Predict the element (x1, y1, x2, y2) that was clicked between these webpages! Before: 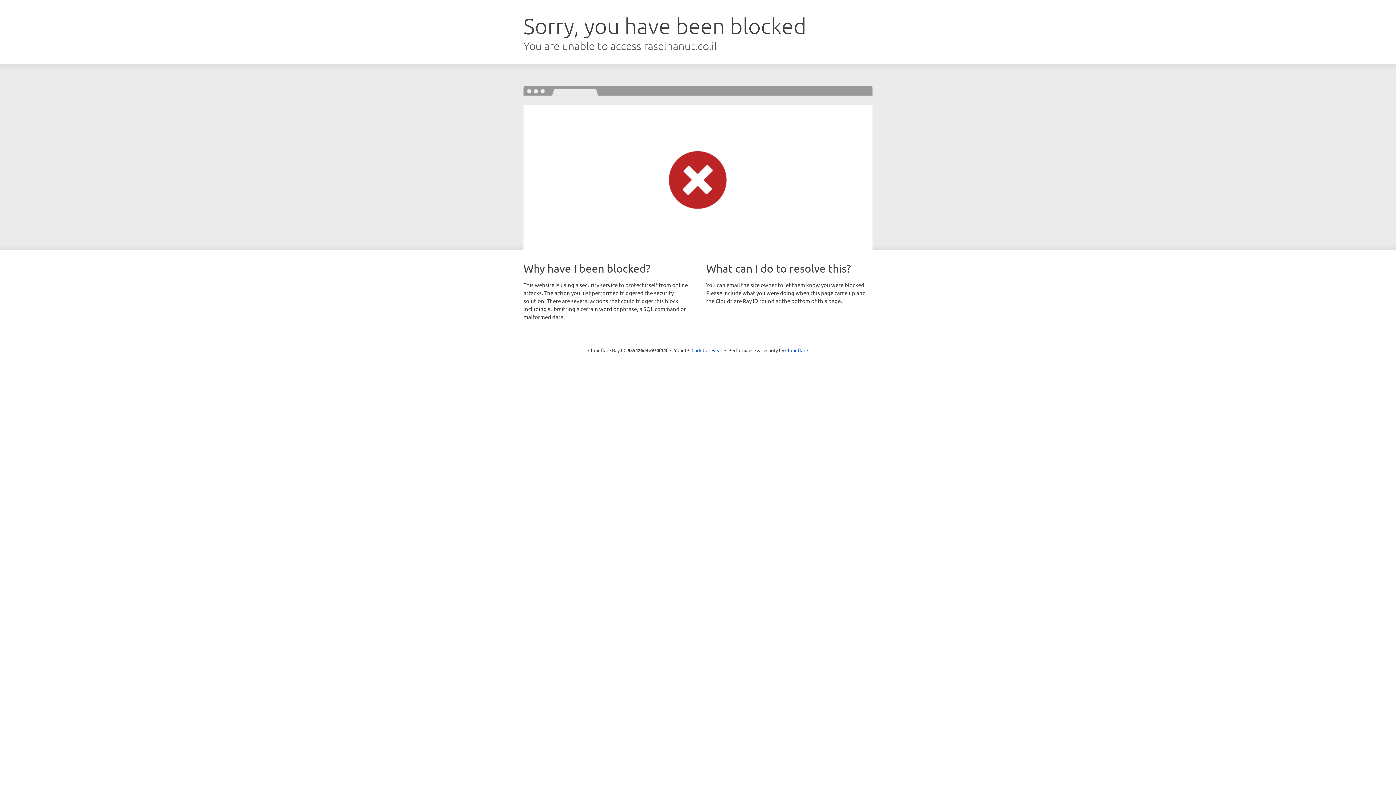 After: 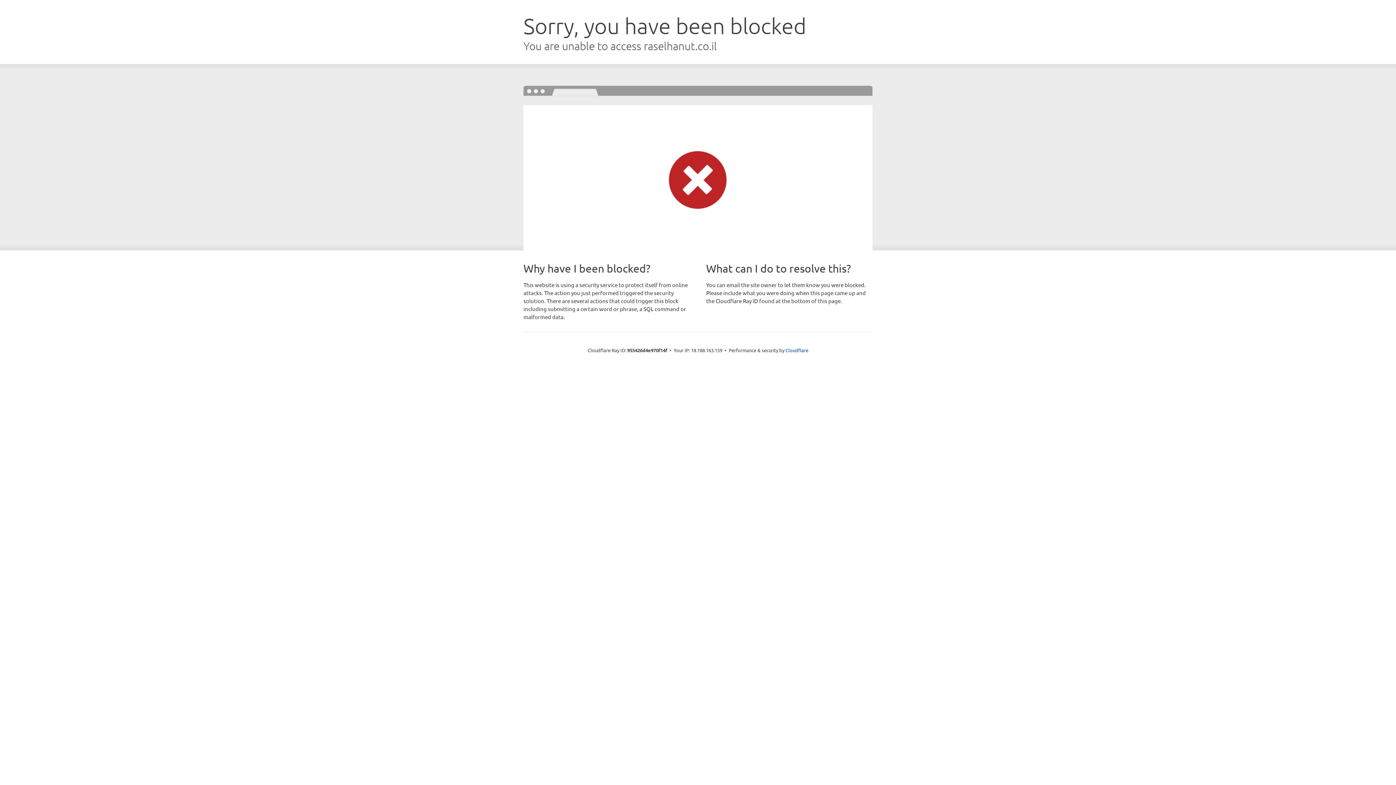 Action: label: Click to reveal bbox: (691, 346, 722, 353)